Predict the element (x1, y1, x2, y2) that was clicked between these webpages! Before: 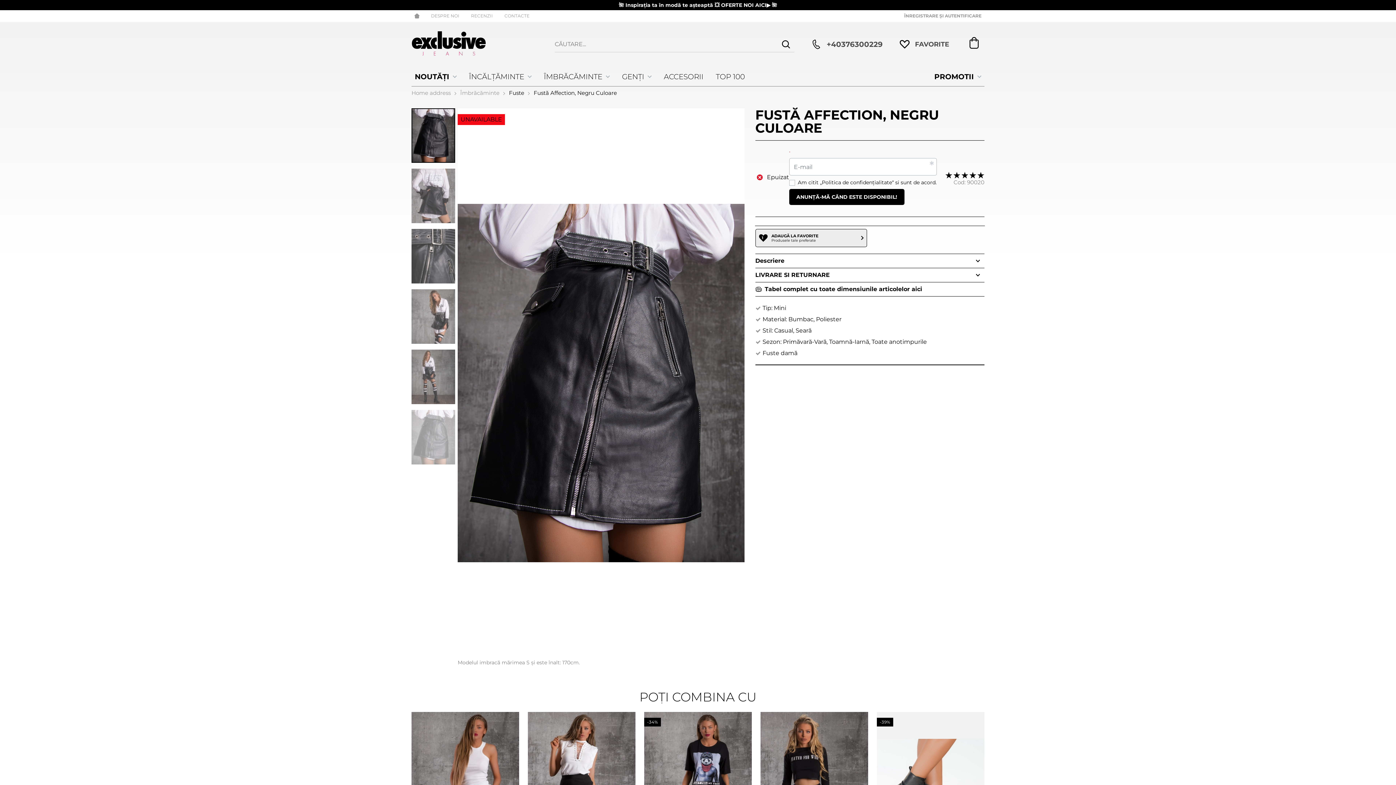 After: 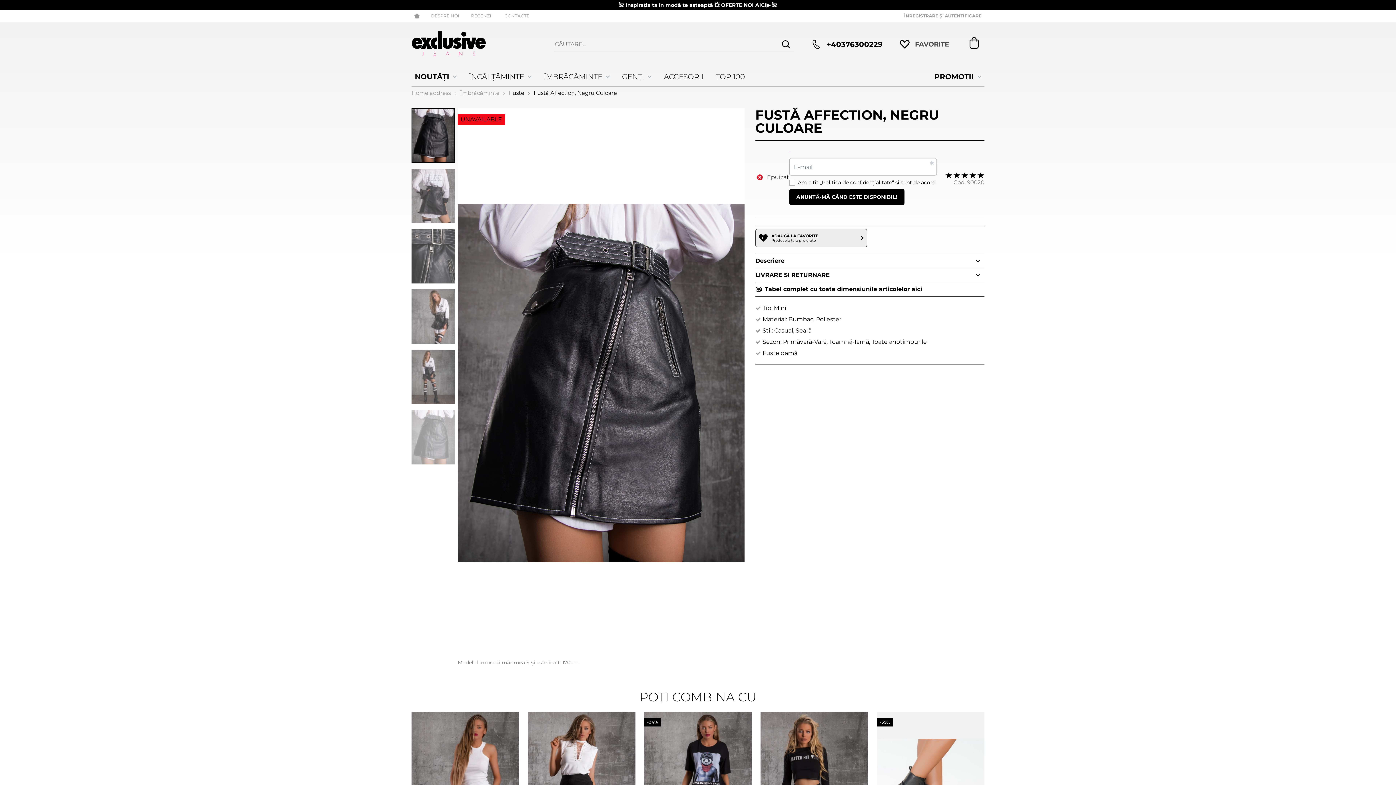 Action: bbox: (809, 32, 882, 56) label: +40376300229